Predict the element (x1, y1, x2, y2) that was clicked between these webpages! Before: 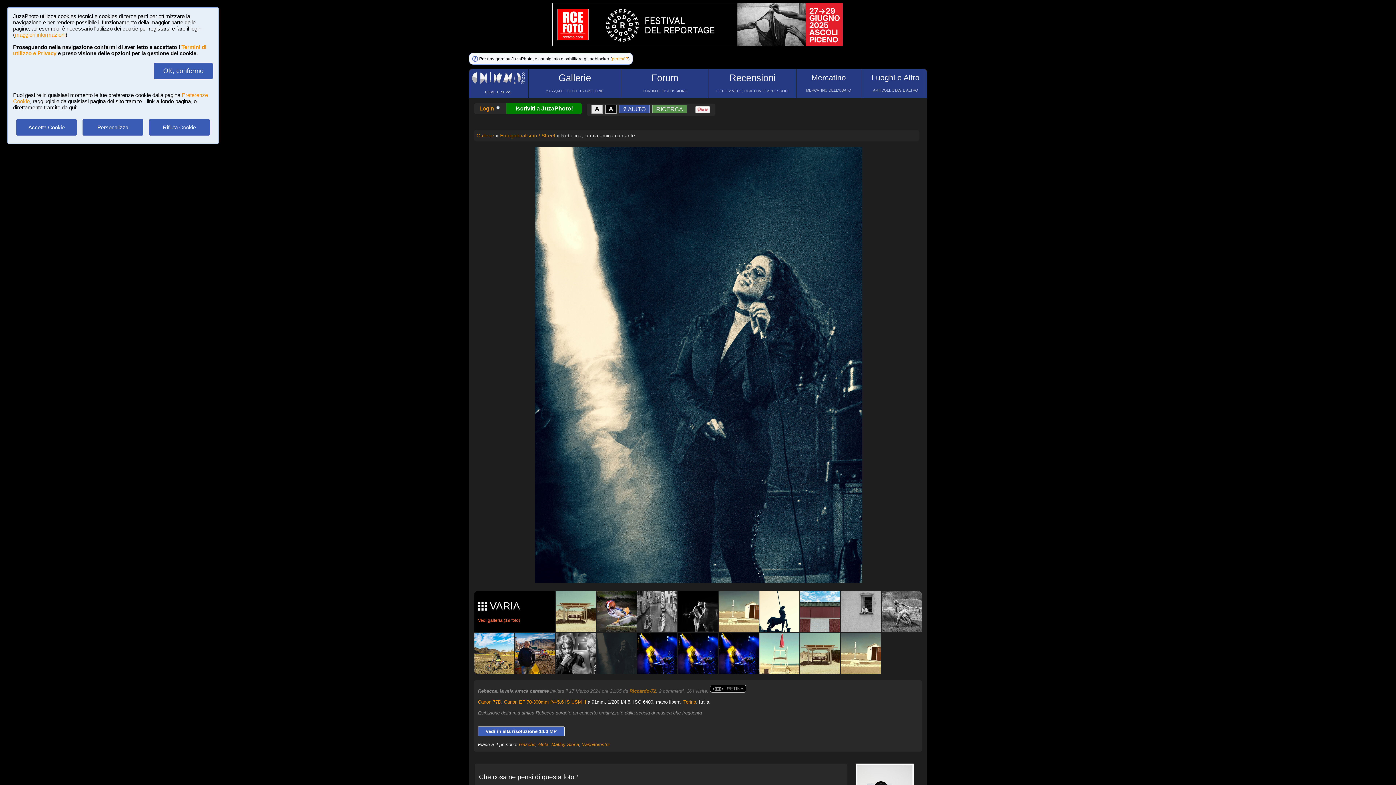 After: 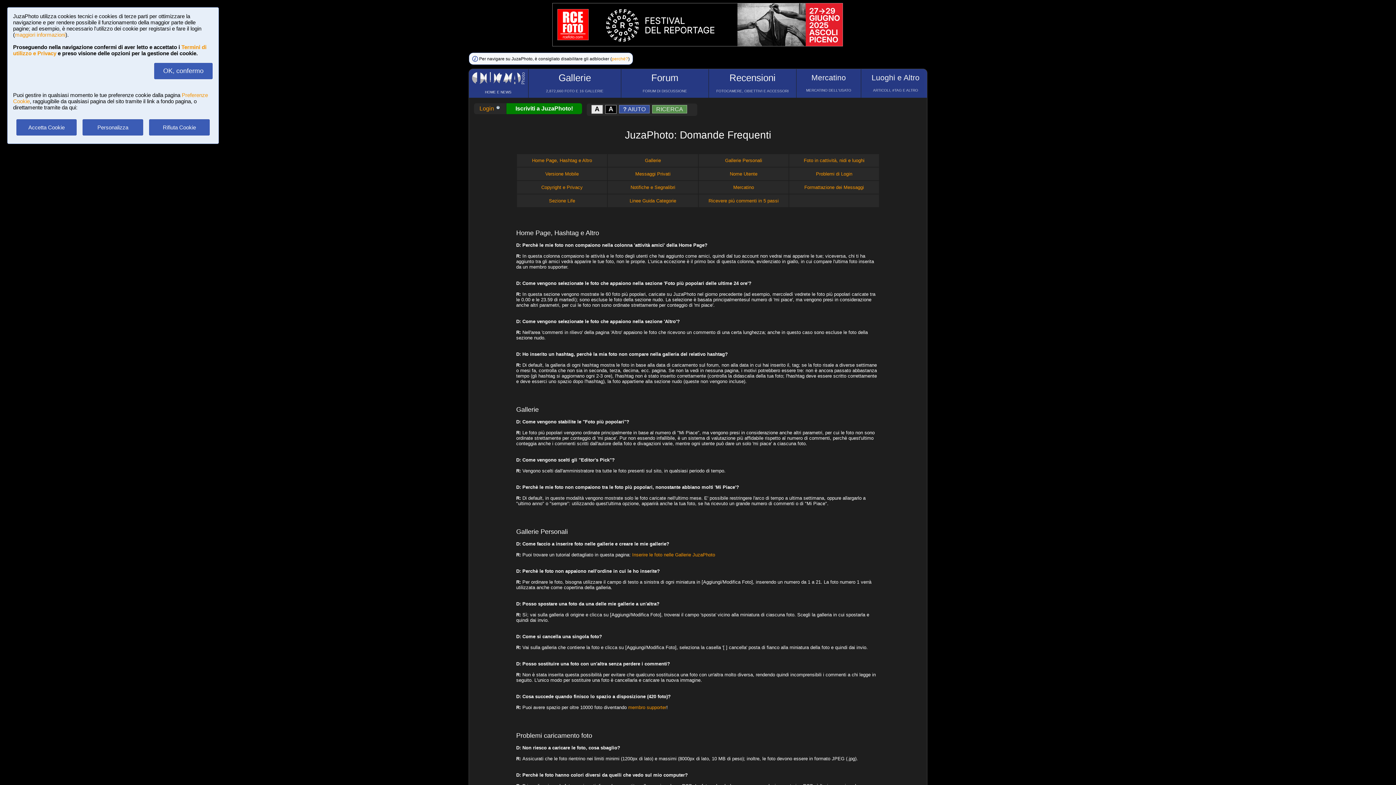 Action: bbox: (619, 106, 650, 112) label: ? AIUTO